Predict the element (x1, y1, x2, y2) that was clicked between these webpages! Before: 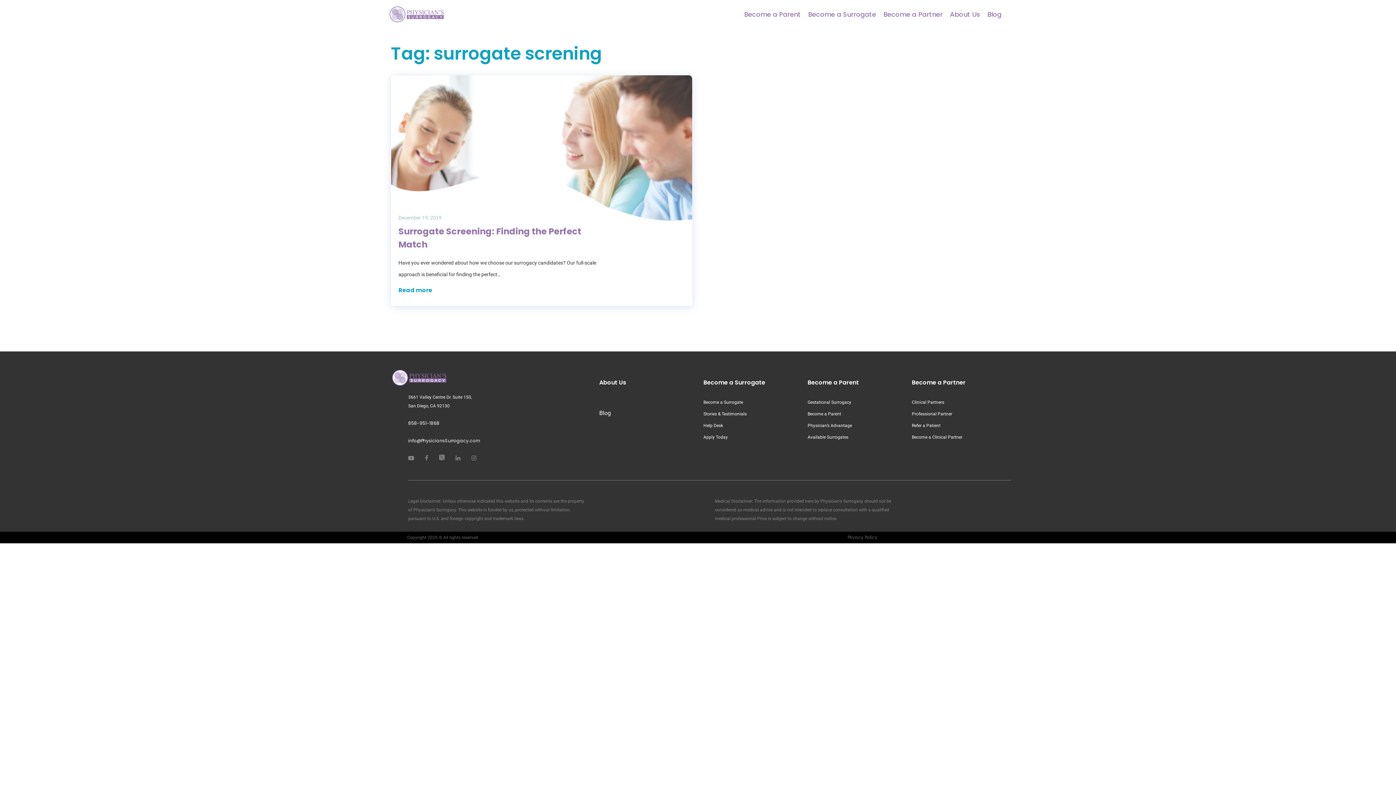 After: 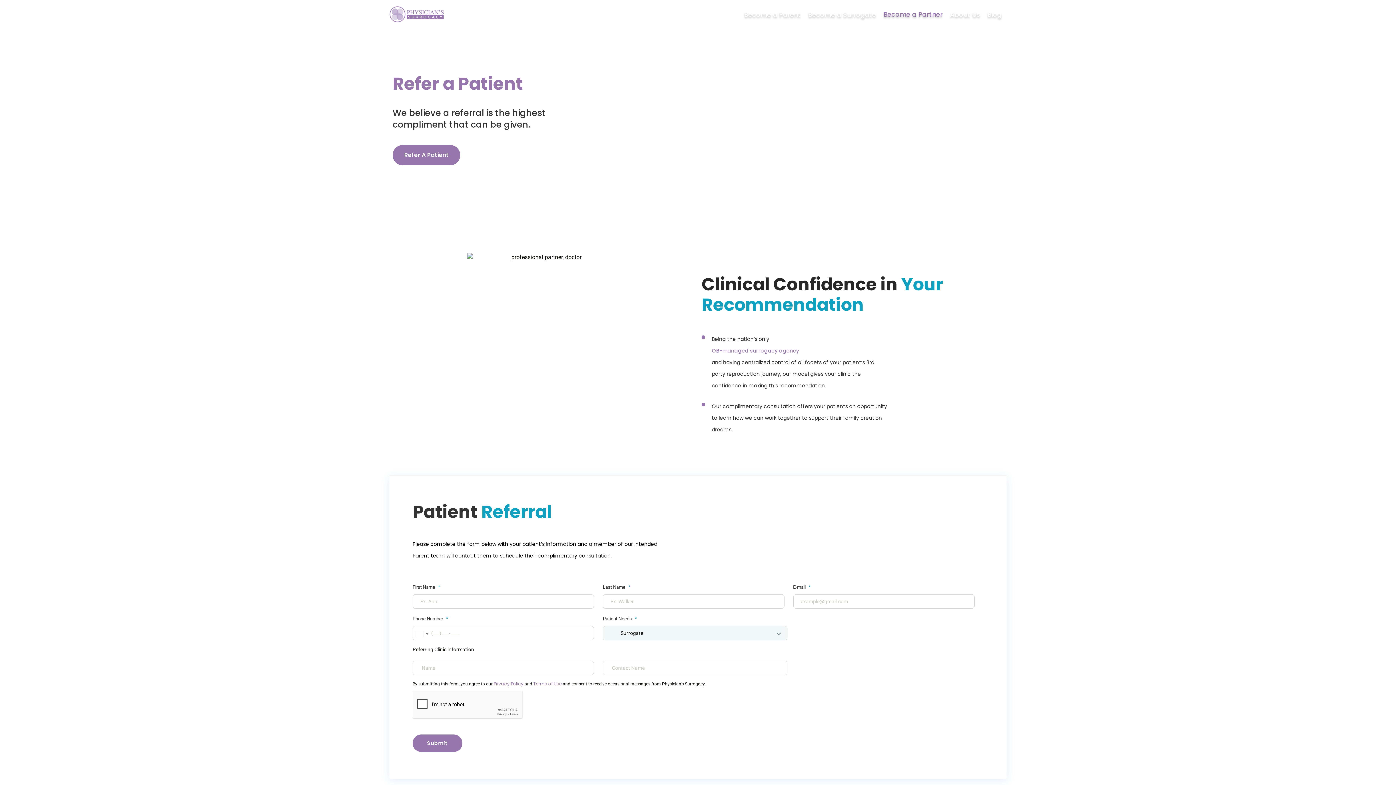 Action: label: Refer a Patient bbox: (912, 423, 940, 428)